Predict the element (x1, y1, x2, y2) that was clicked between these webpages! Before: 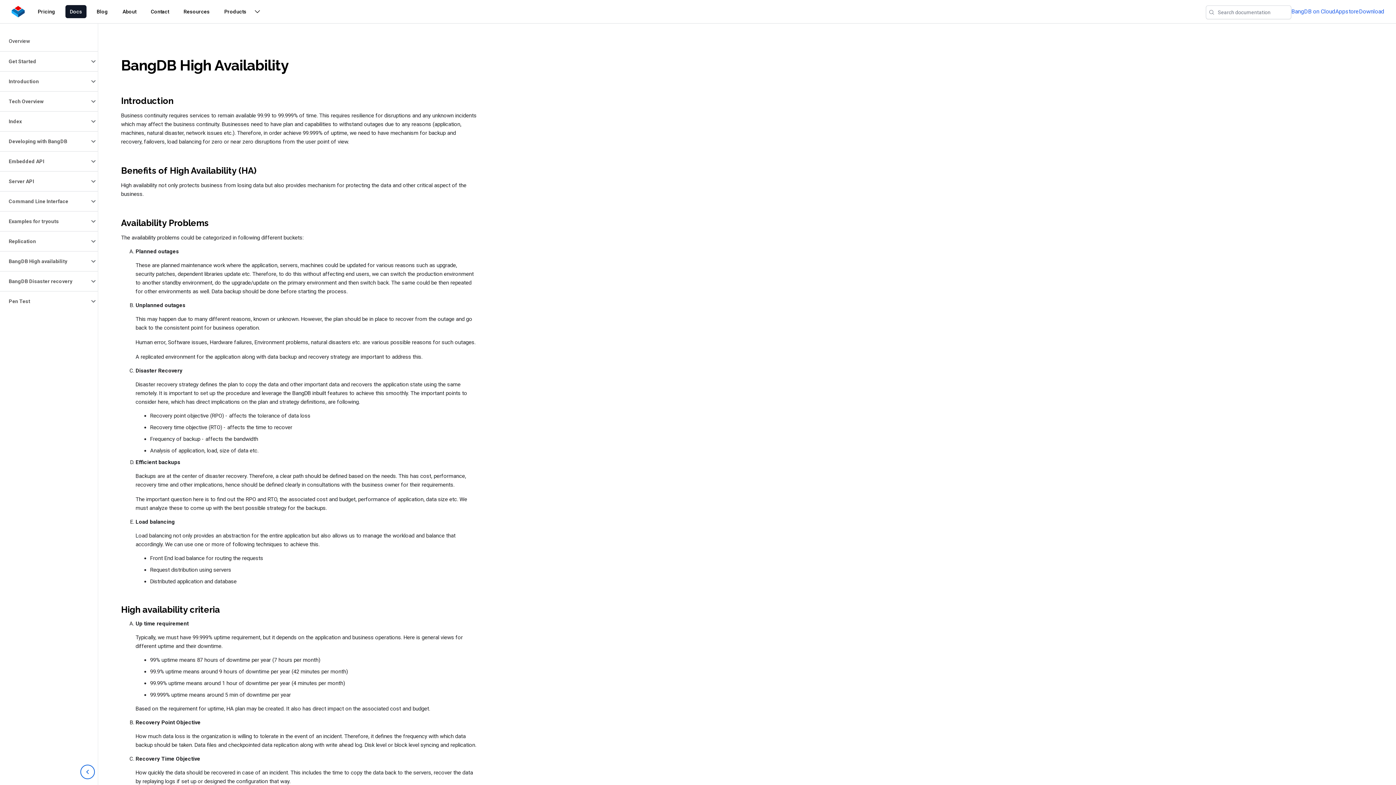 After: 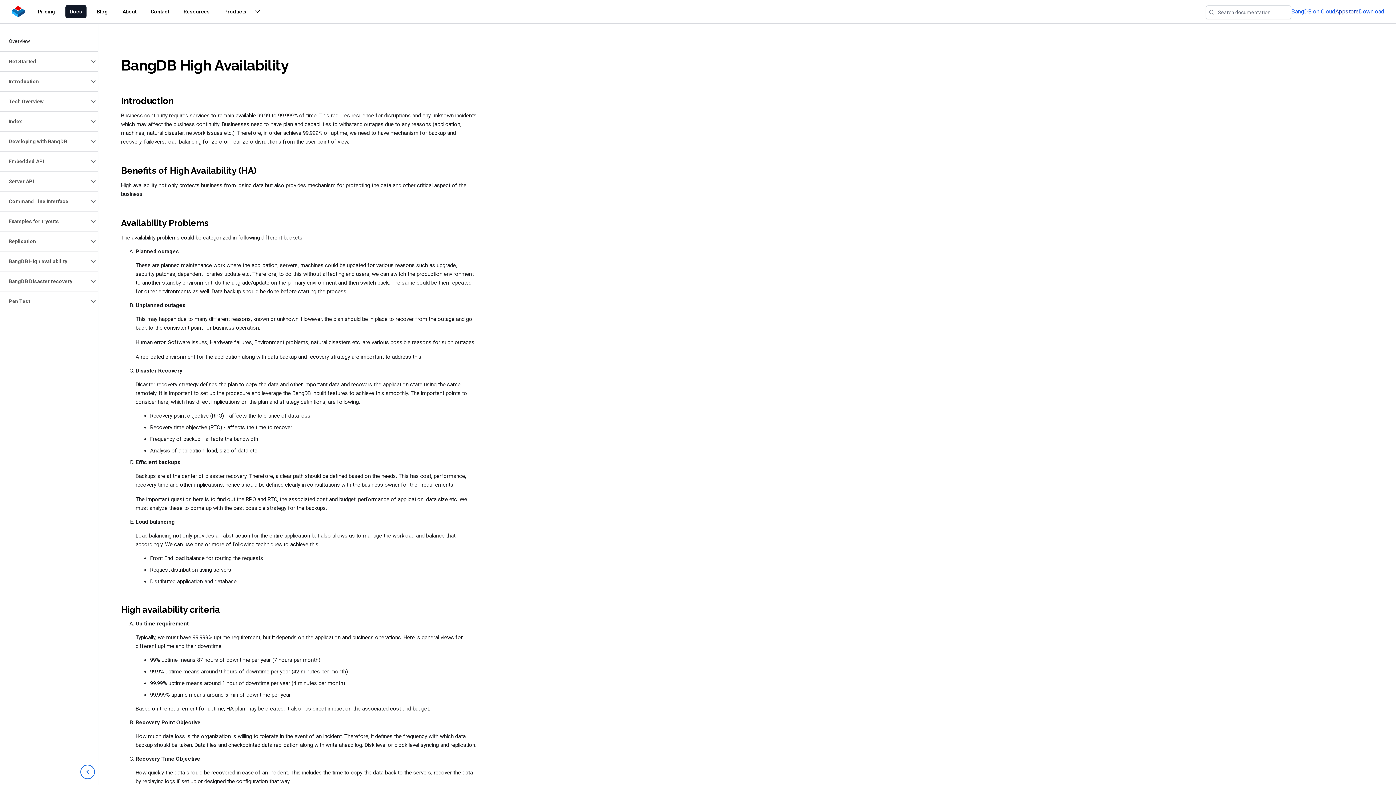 Action: bbox: (1335, 7, 1359, 16) label: Appstore